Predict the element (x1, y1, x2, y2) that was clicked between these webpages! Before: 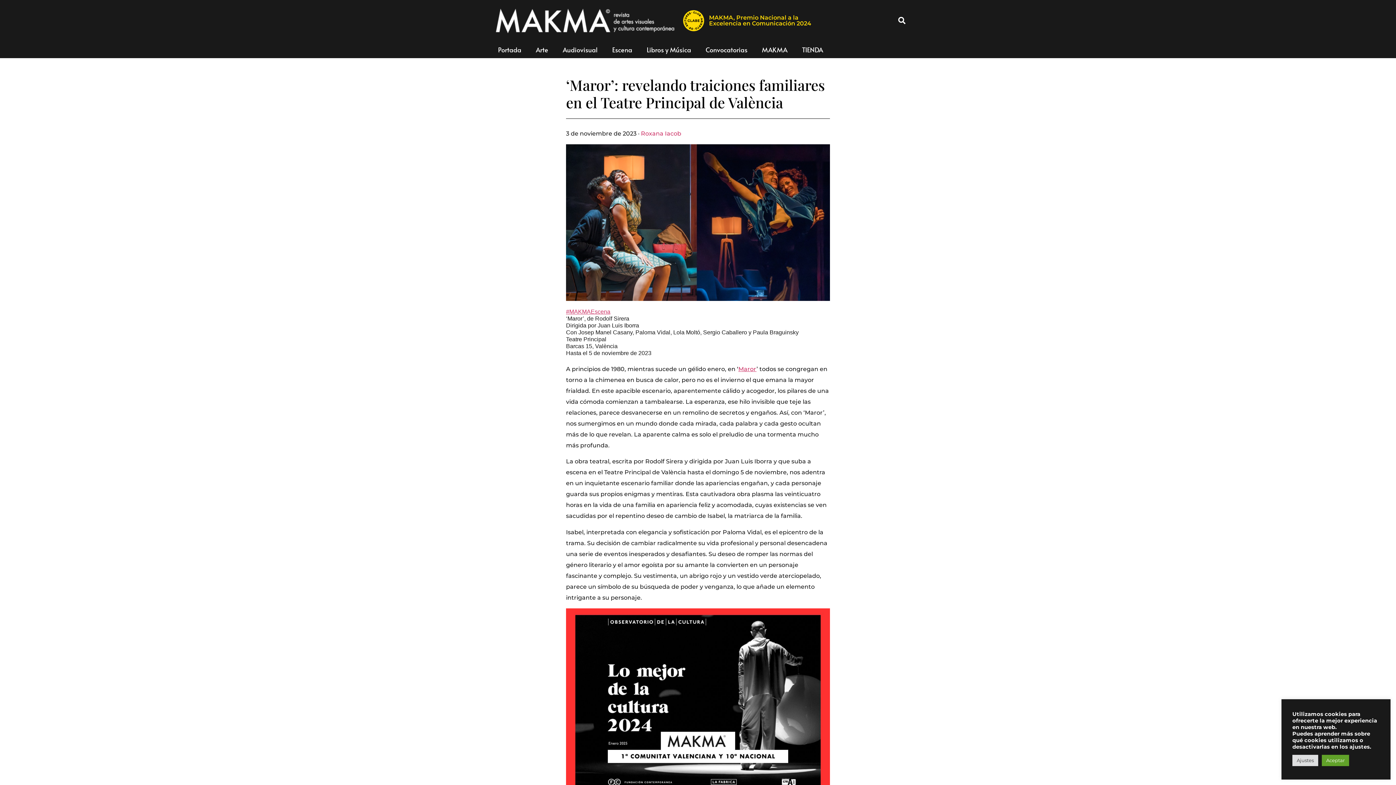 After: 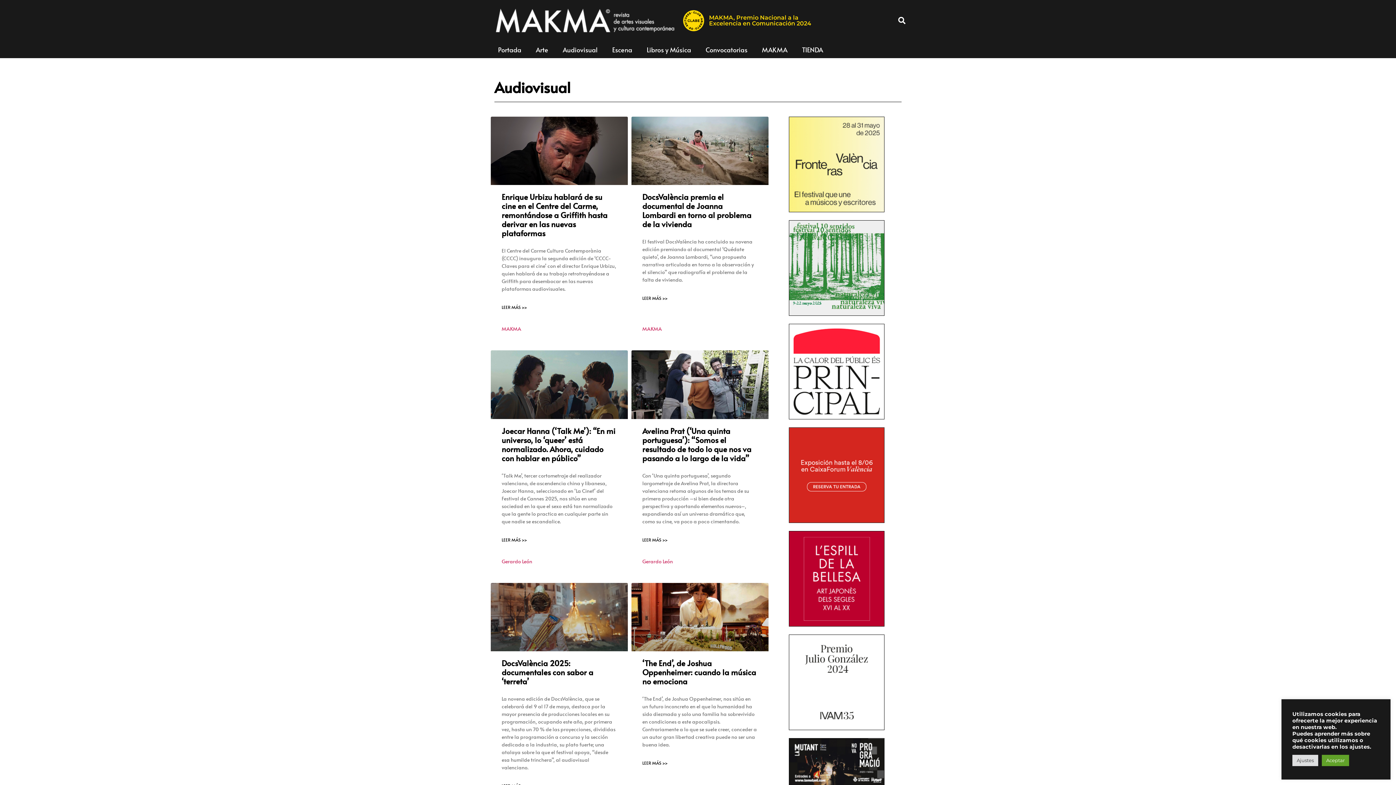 Action: label: Audiovisual bbox: (555, 41, 605, 58)